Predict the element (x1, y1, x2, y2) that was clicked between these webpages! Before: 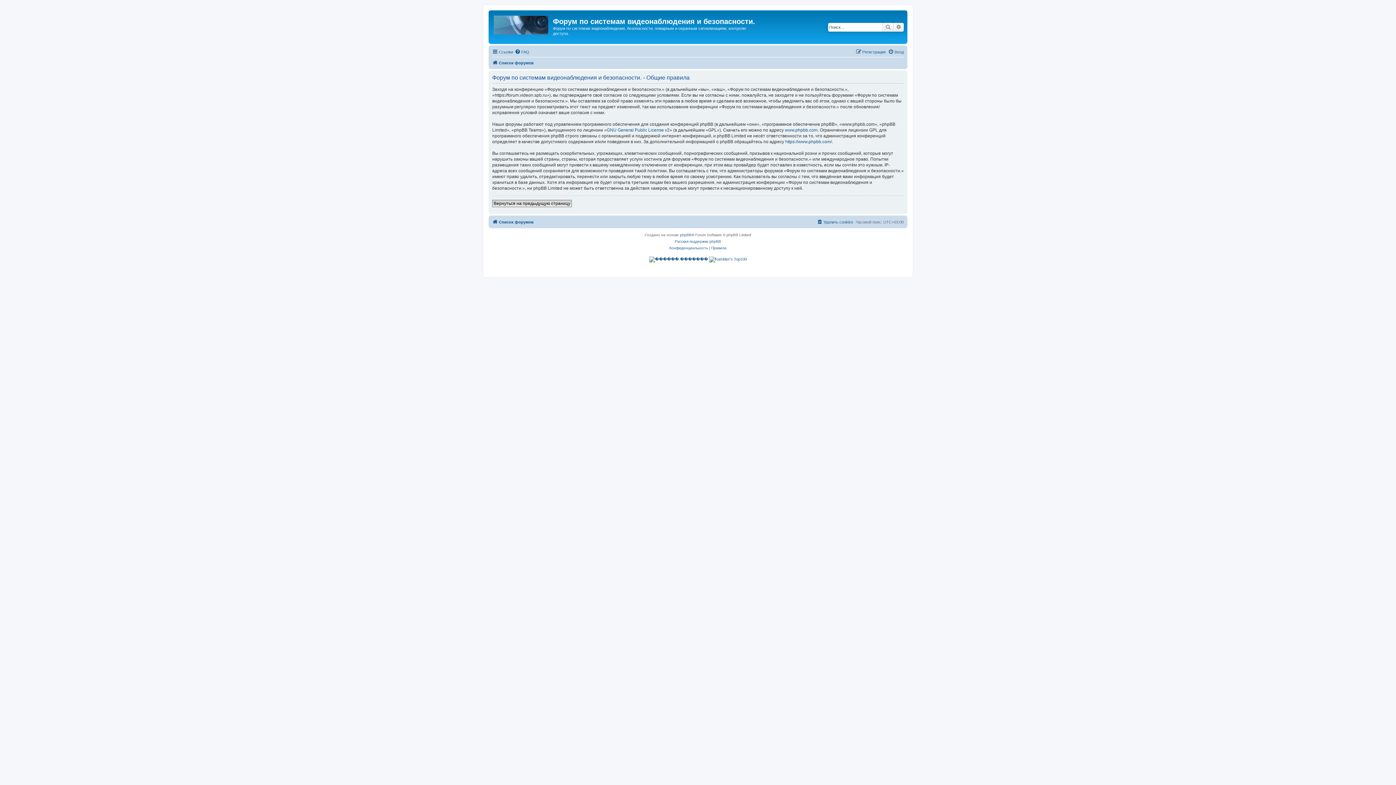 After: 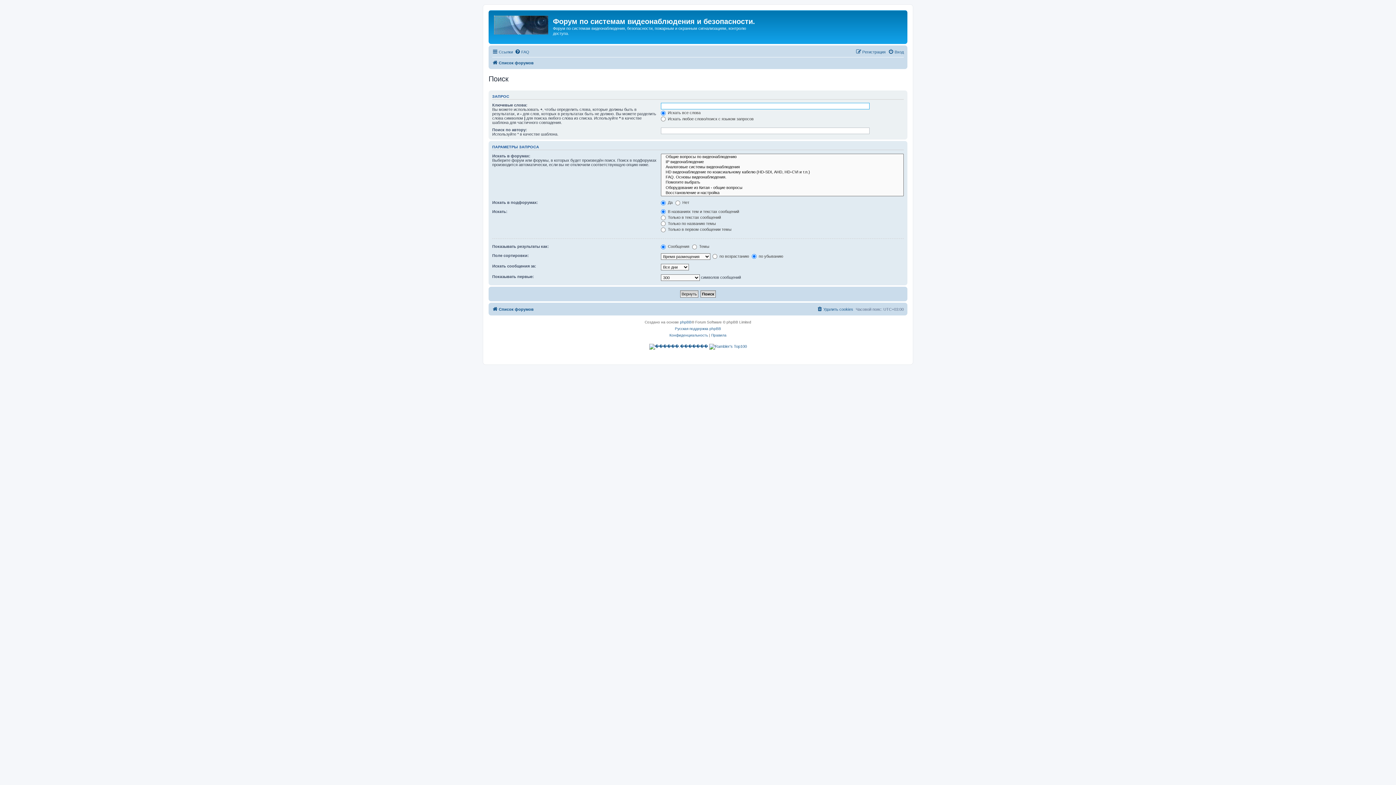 Action: bbox: (893, 22, 904, 31) label: Расширенный поиск